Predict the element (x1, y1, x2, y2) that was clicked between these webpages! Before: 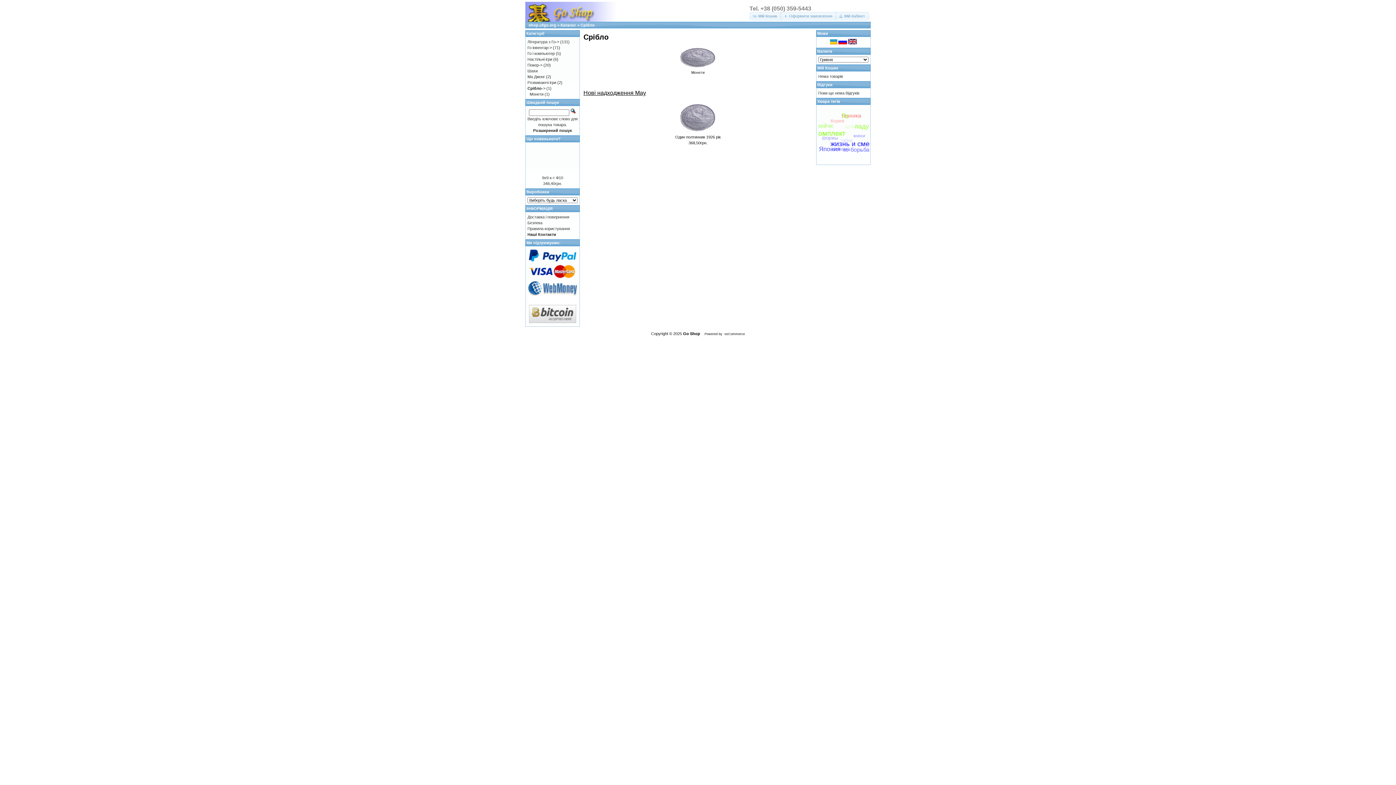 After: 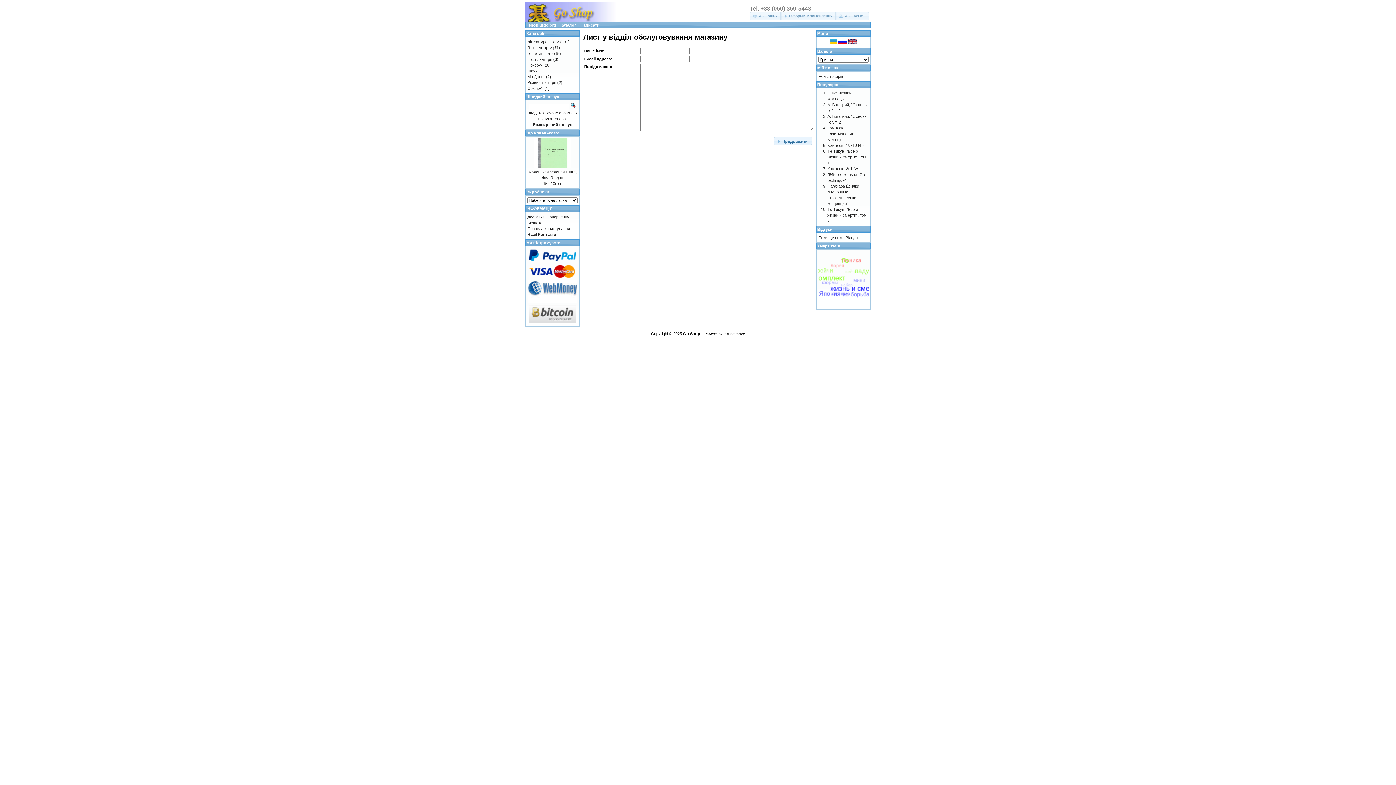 Action: label: Наші Контакти bbox: (527, 232, 556, 236)